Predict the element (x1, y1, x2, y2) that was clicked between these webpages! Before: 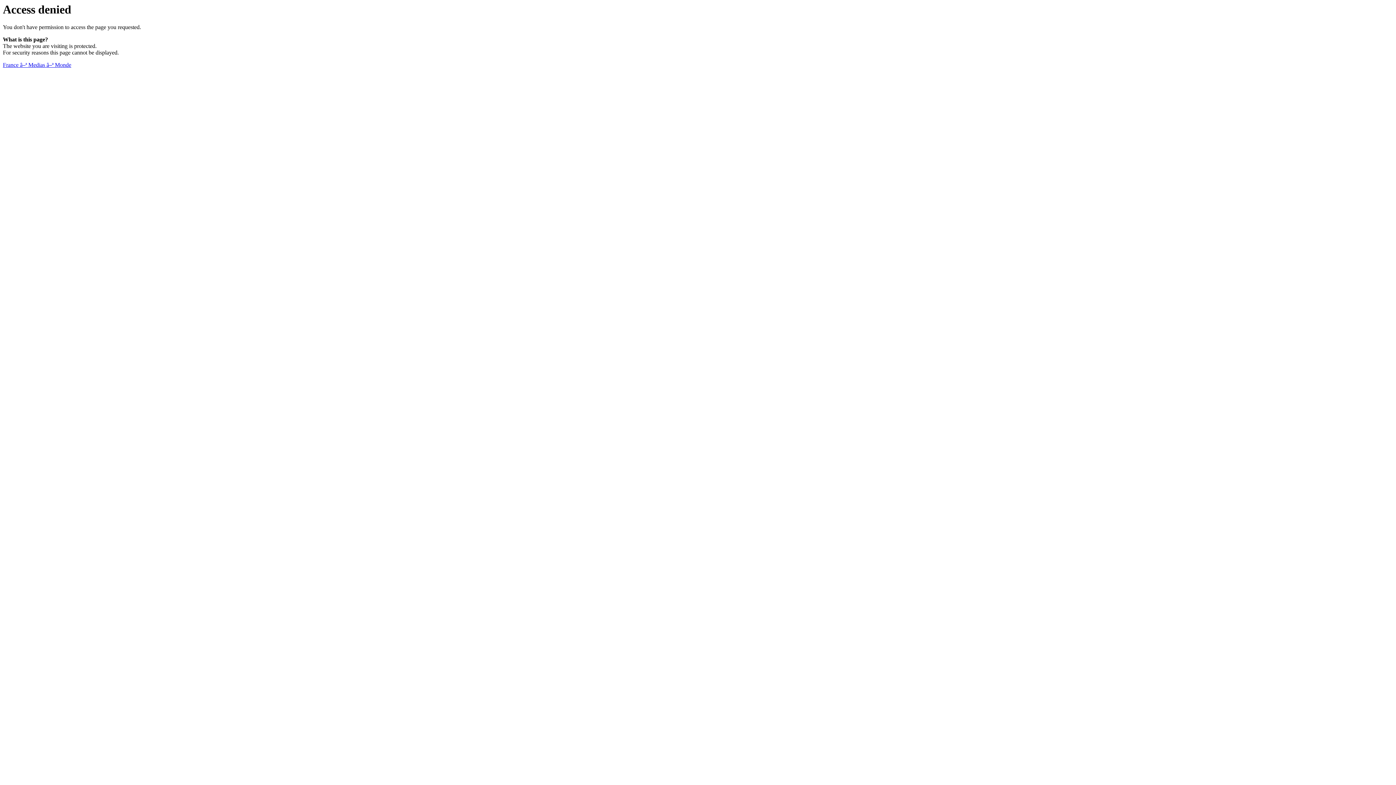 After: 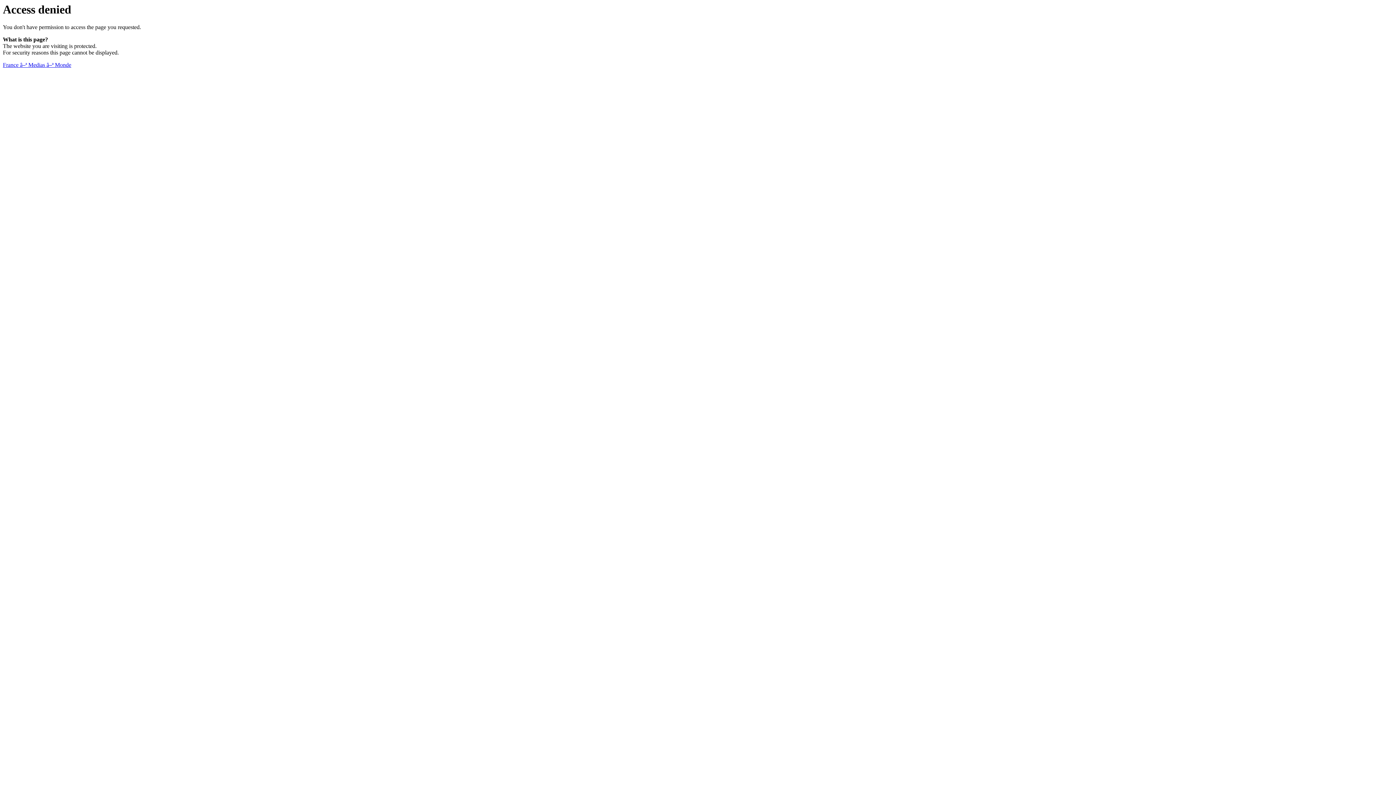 Action: label: France â–ª Medias â–ª Monde bbox: (2, 61, 71, 68)